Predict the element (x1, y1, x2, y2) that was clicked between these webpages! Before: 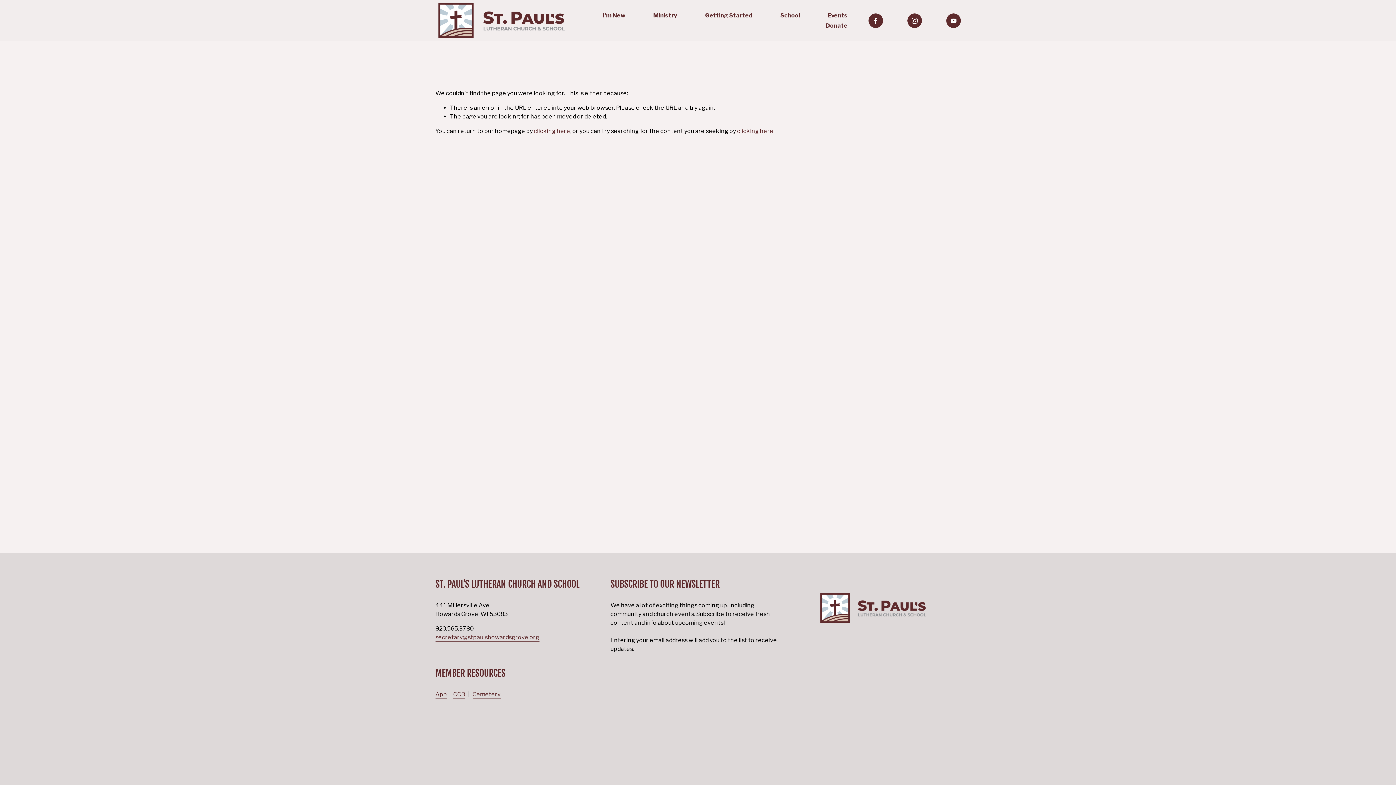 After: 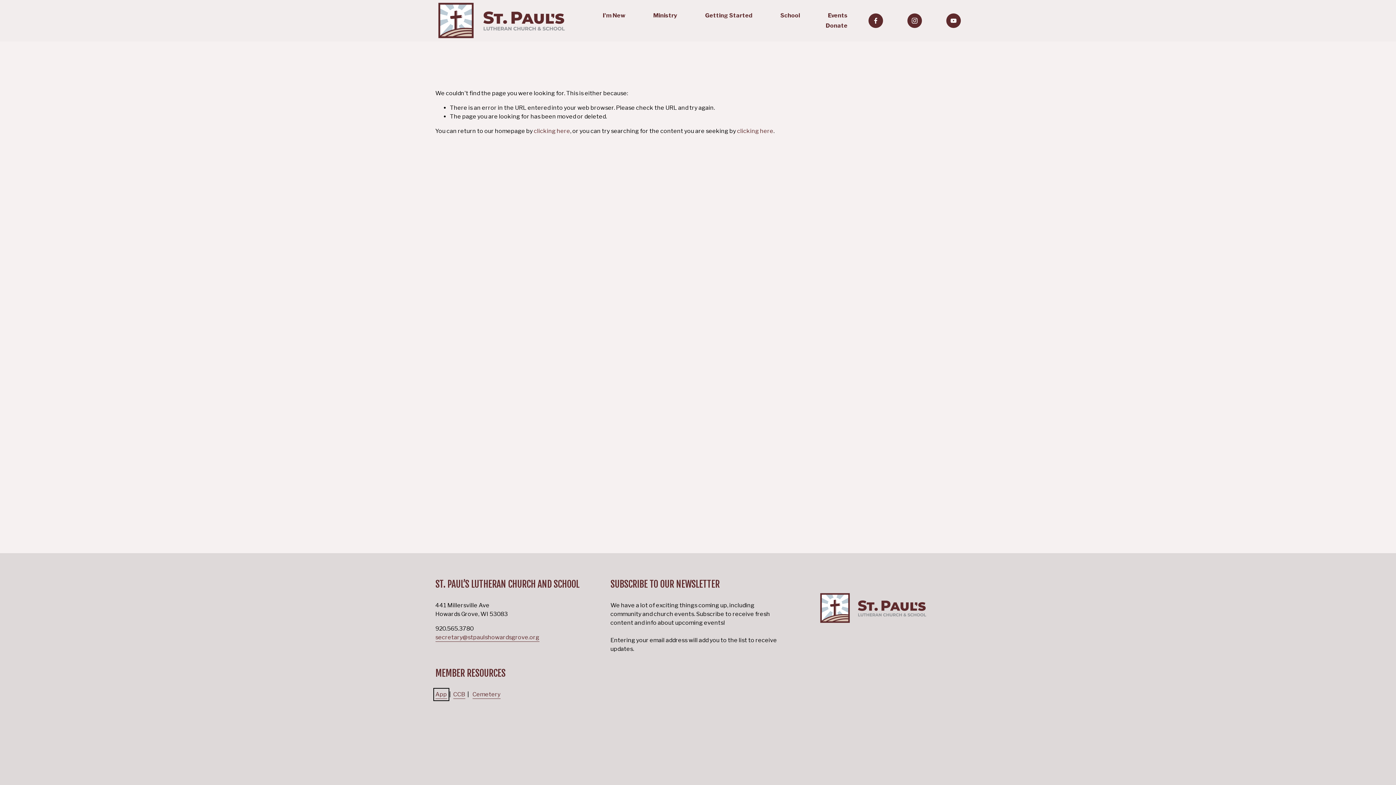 Action: label: App bbox: (435, 690, 447, 699)